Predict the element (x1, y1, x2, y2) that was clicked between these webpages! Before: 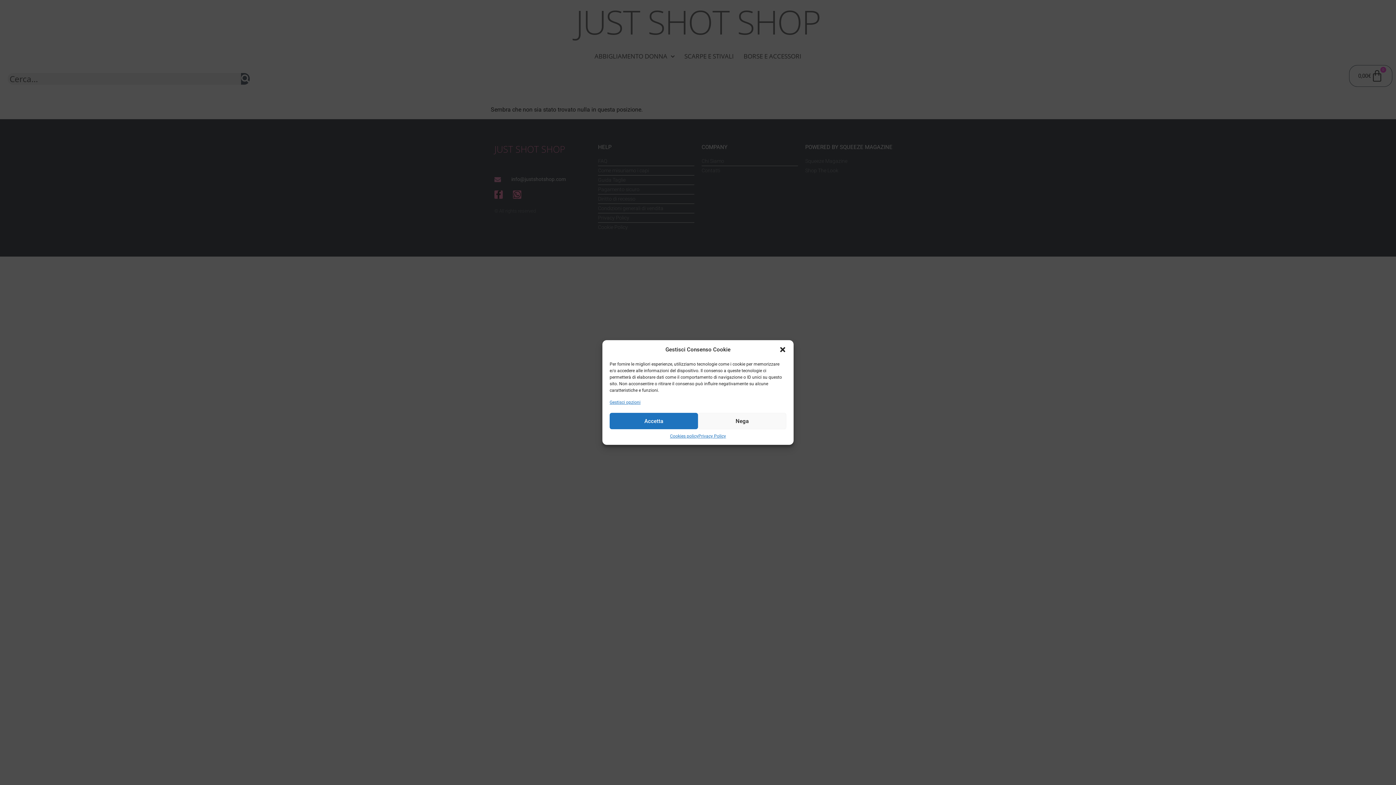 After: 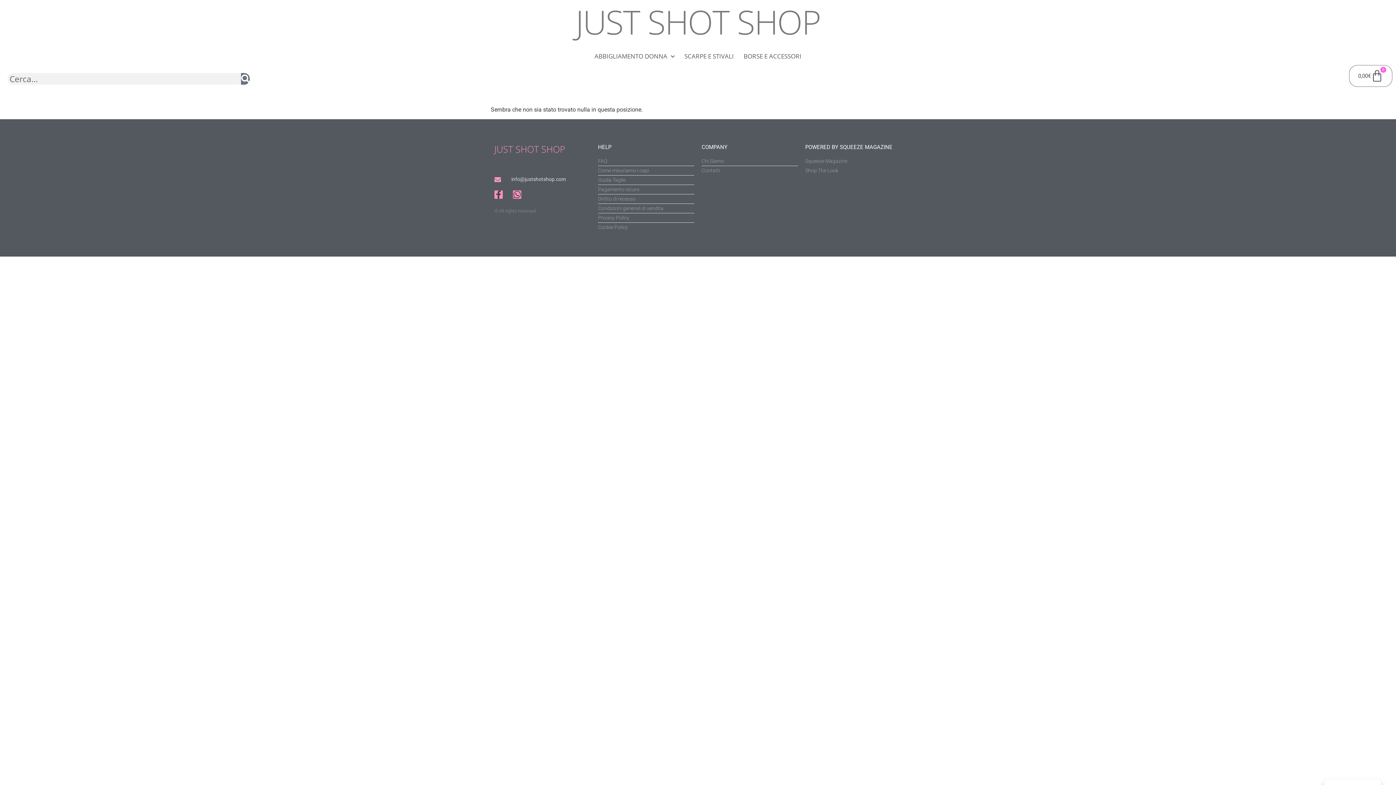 Action: bbox: (609, 413, 698, 429) label: Accetta